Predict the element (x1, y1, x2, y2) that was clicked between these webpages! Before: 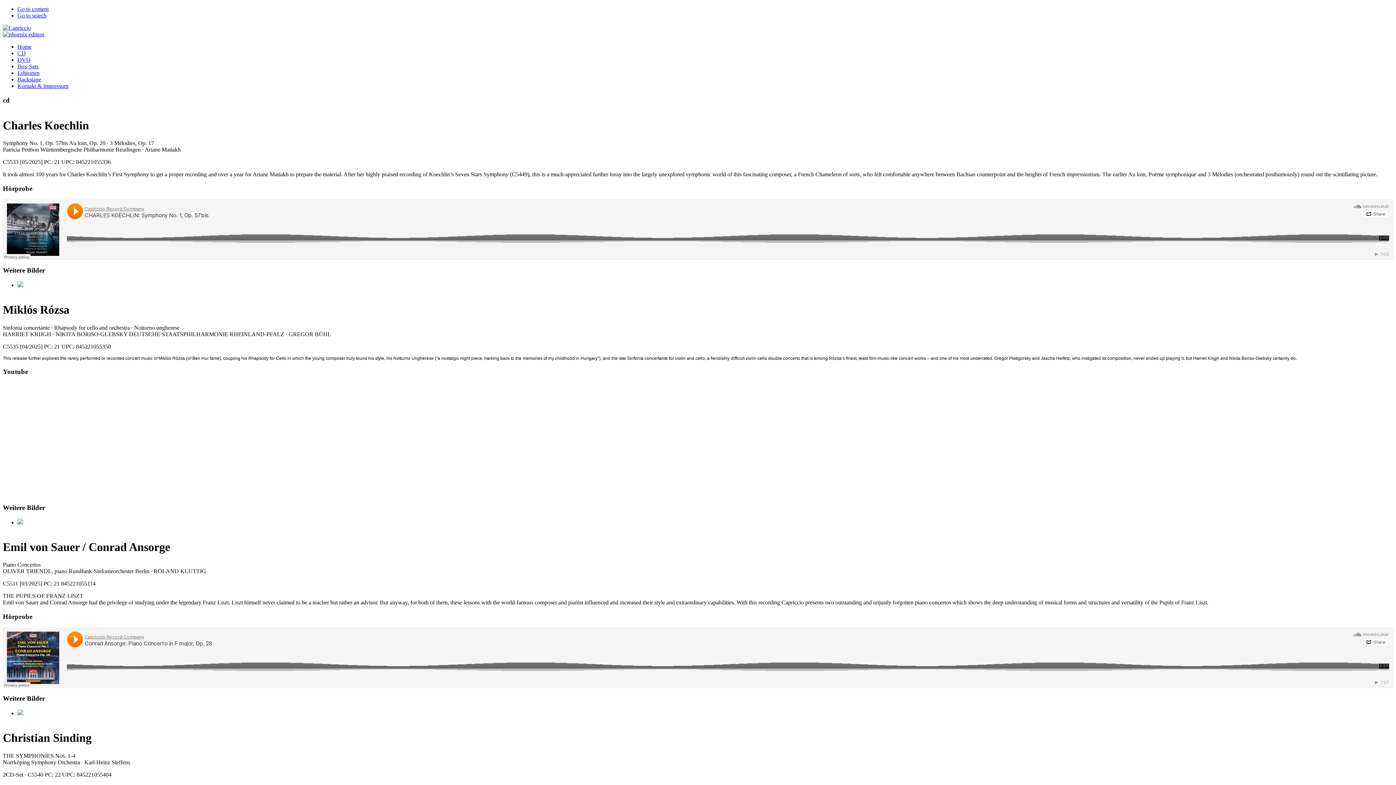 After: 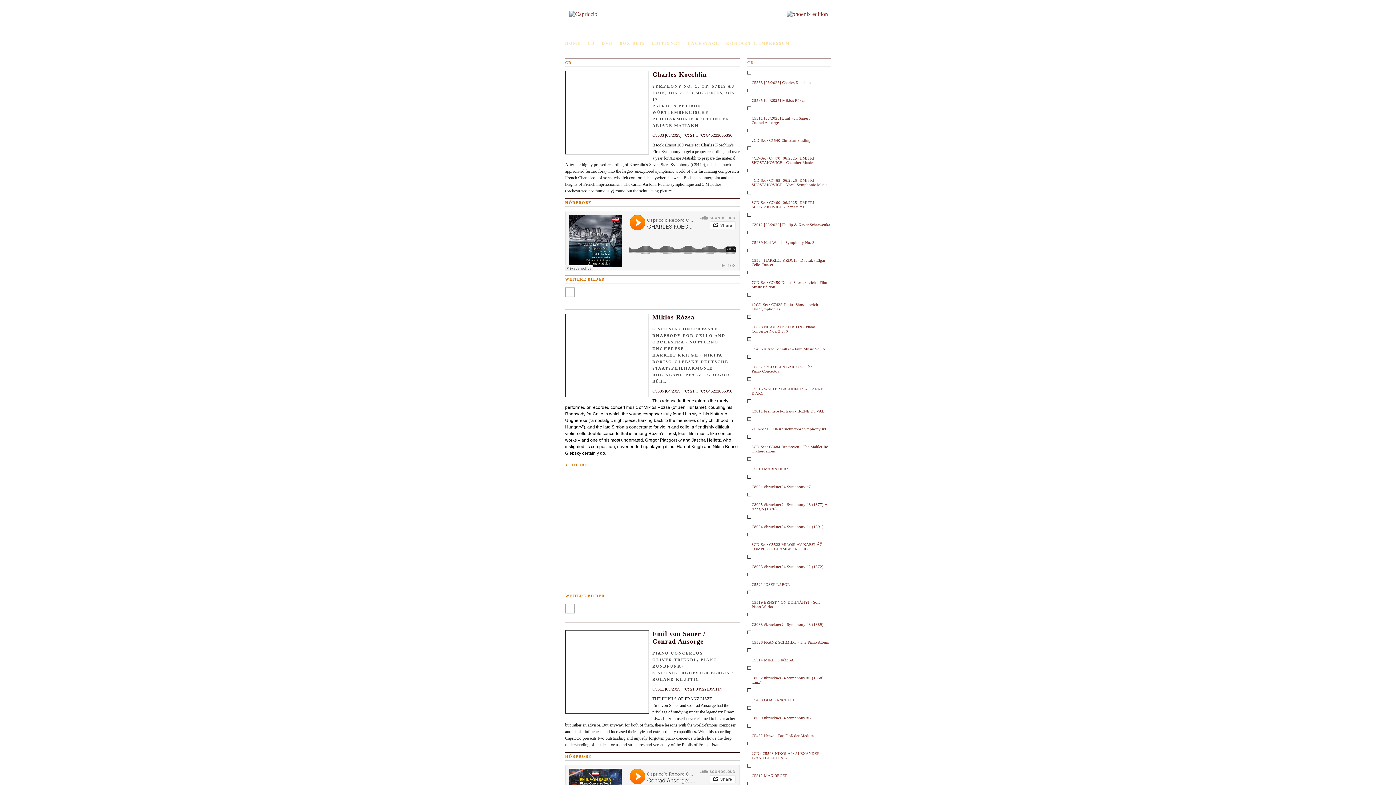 Action: label: CD bbox: (17, 50, 25, 56)